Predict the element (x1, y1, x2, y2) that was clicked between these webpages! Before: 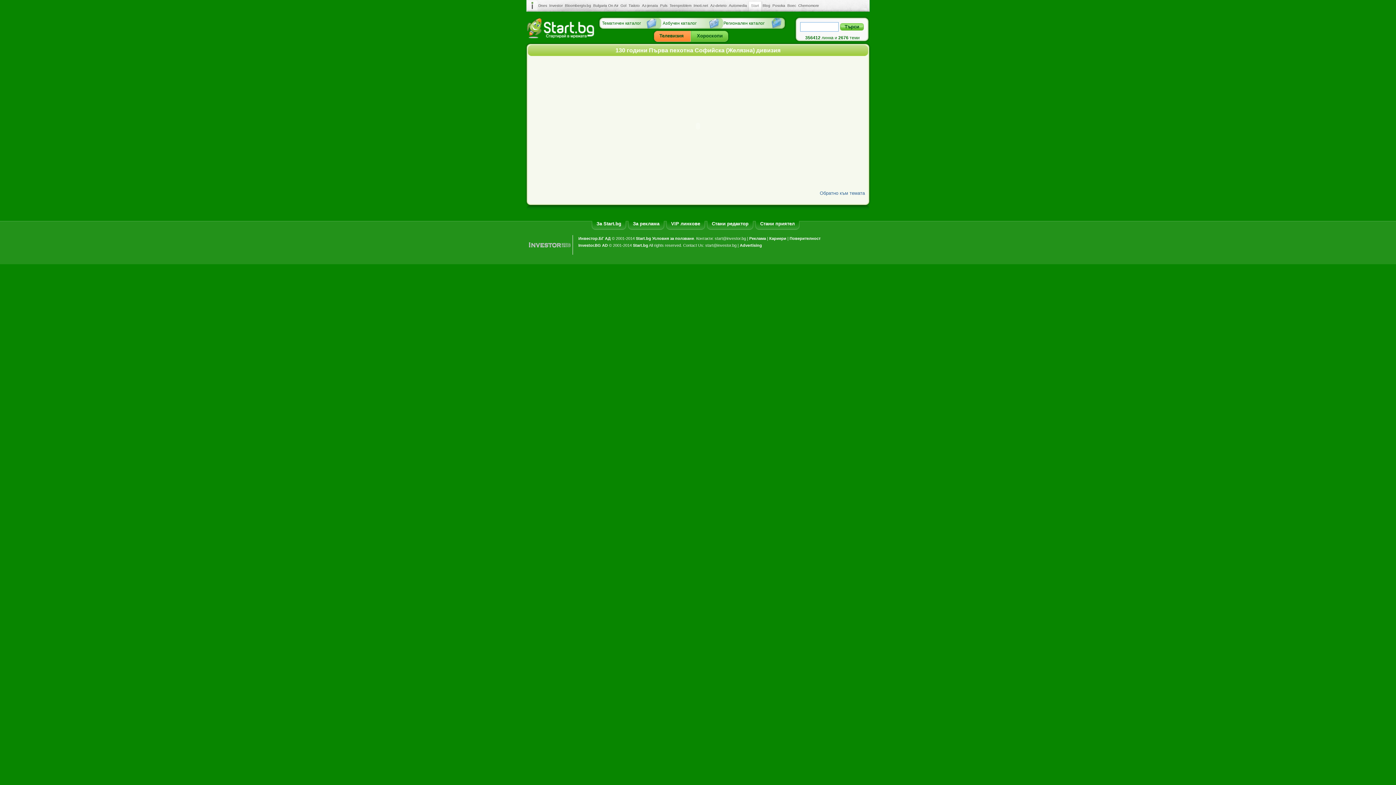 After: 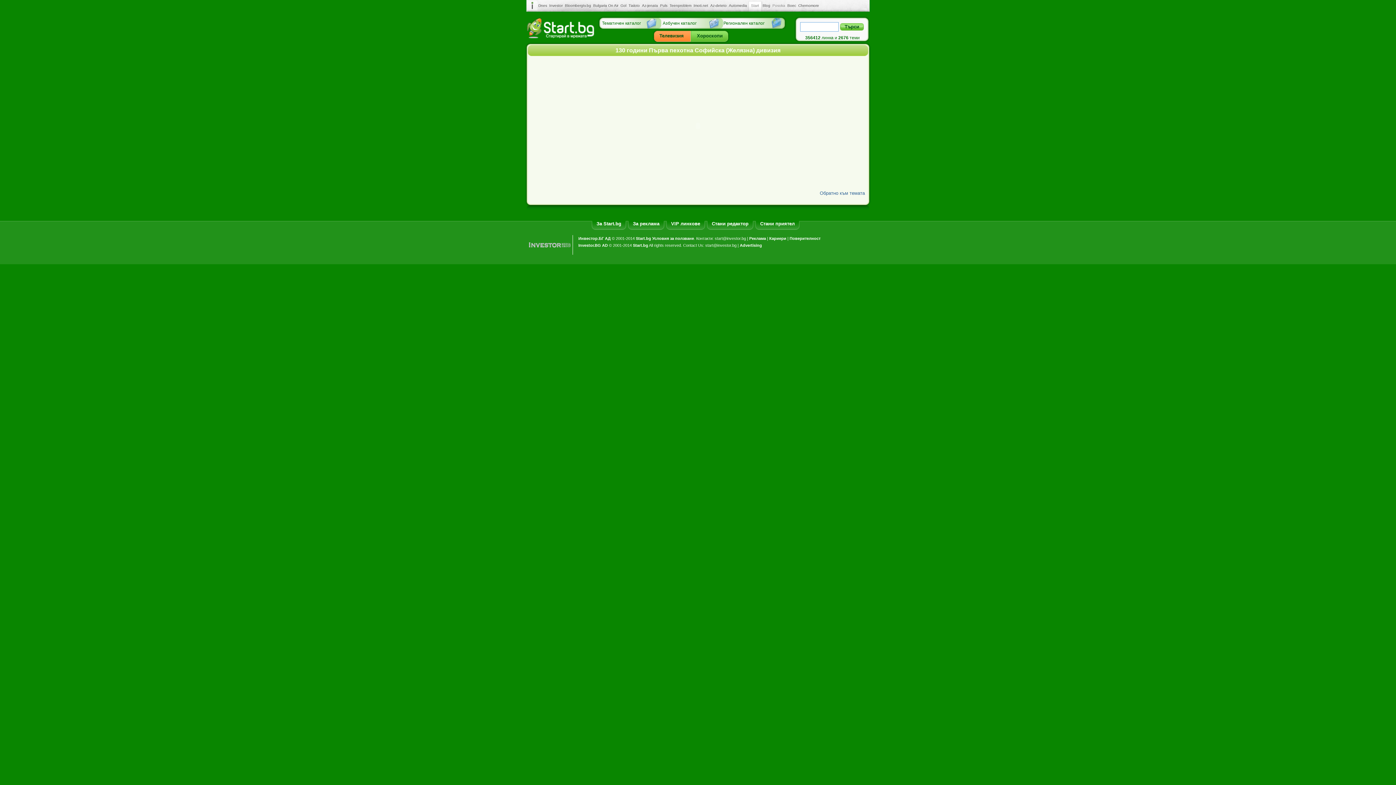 Action: bbox: (772, 0, 785, 11) label: Posoka